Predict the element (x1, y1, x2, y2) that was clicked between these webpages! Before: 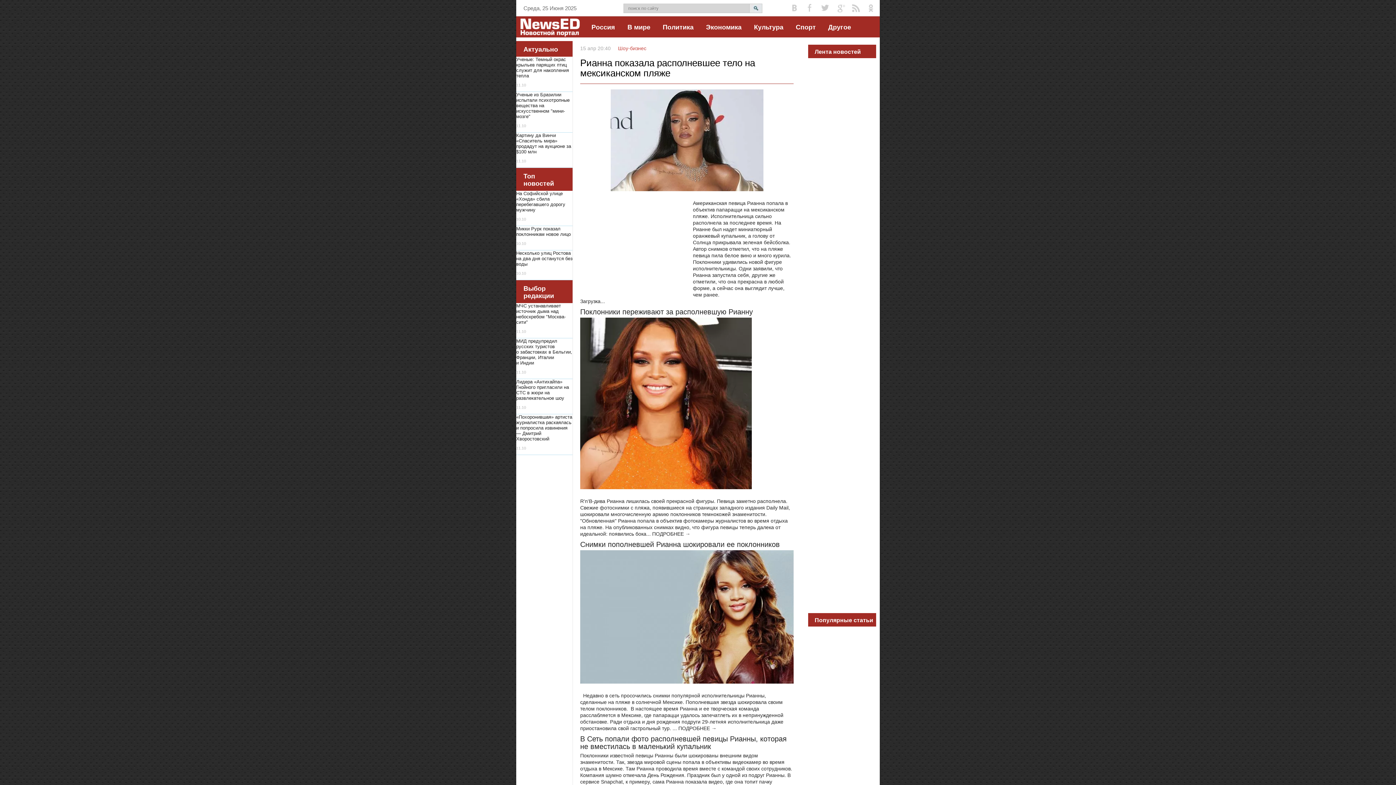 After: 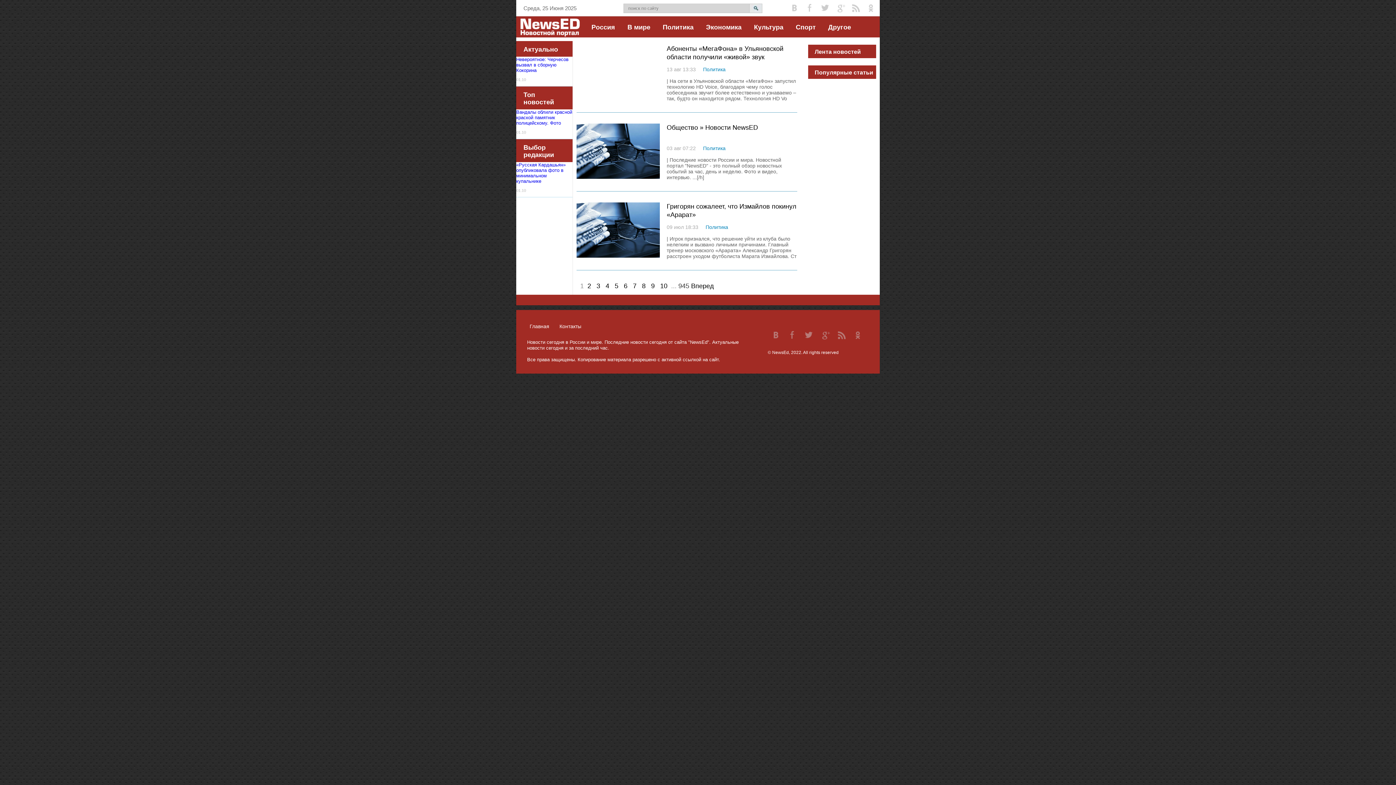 Action: bbox: (656, 16, 700, 37) label: Политика